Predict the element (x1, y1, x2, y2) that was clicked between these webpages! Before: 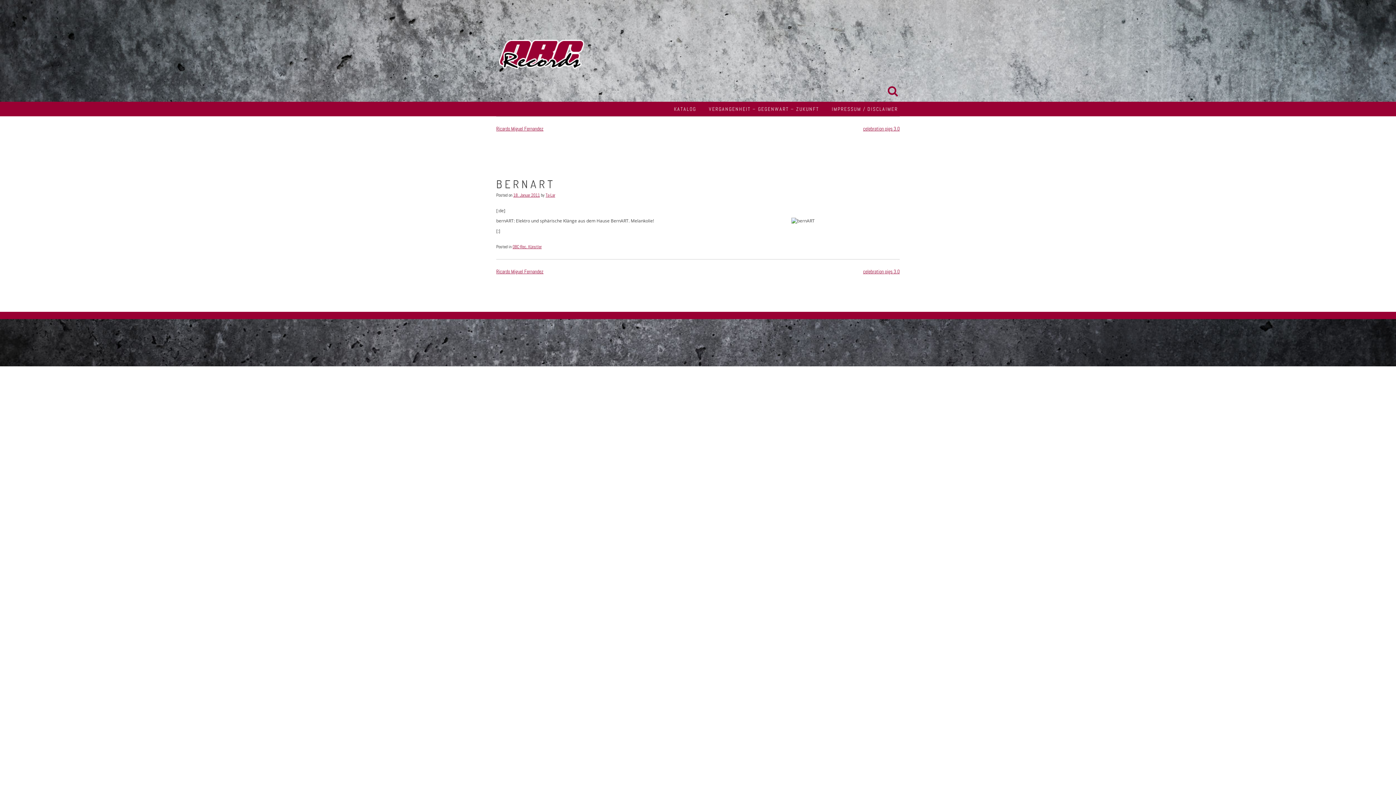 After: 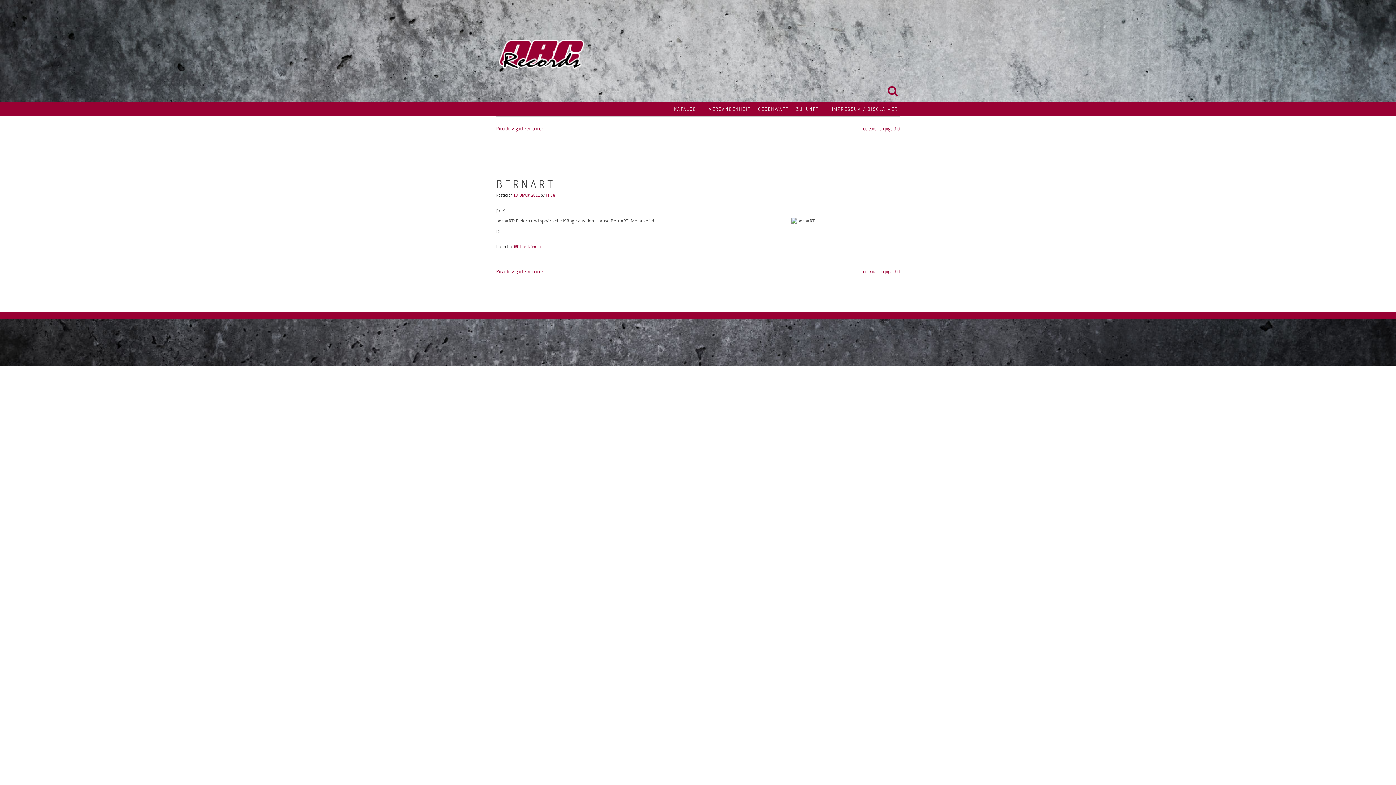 Action: bbox: (513, 192, 540, 198) label: 18. Januar 2011